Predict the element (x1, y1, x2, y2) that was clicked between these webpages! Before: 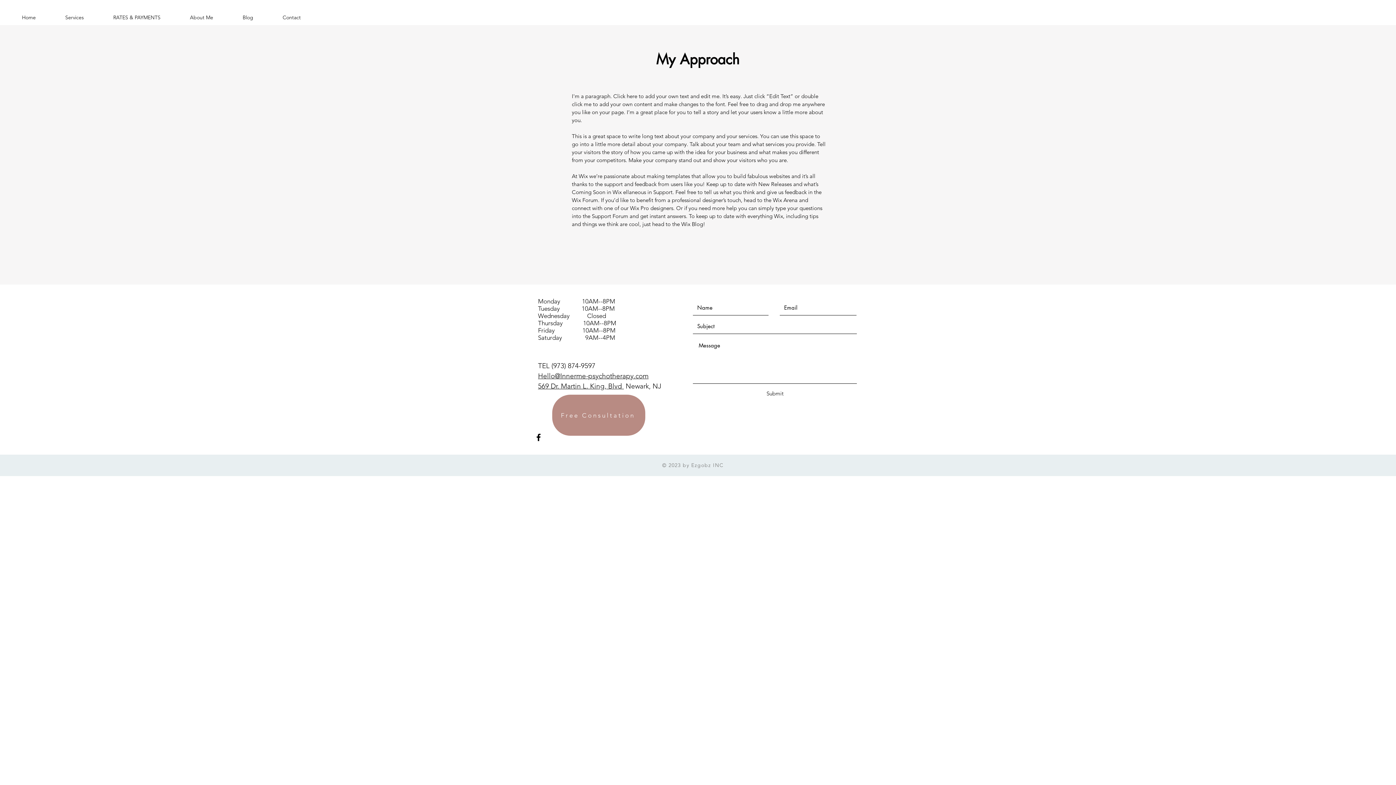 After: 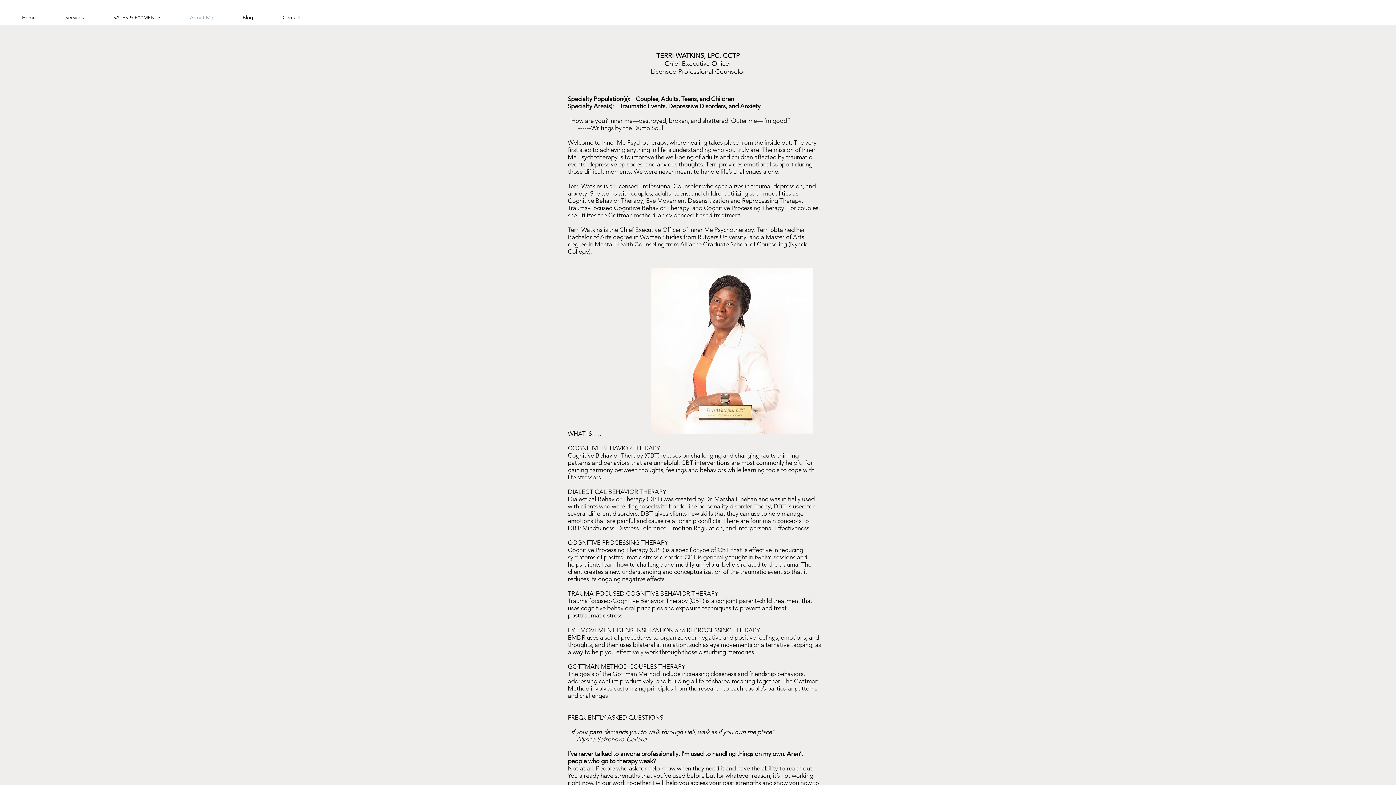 Action: label: About Me bbox: (175, 10, 228, 24)